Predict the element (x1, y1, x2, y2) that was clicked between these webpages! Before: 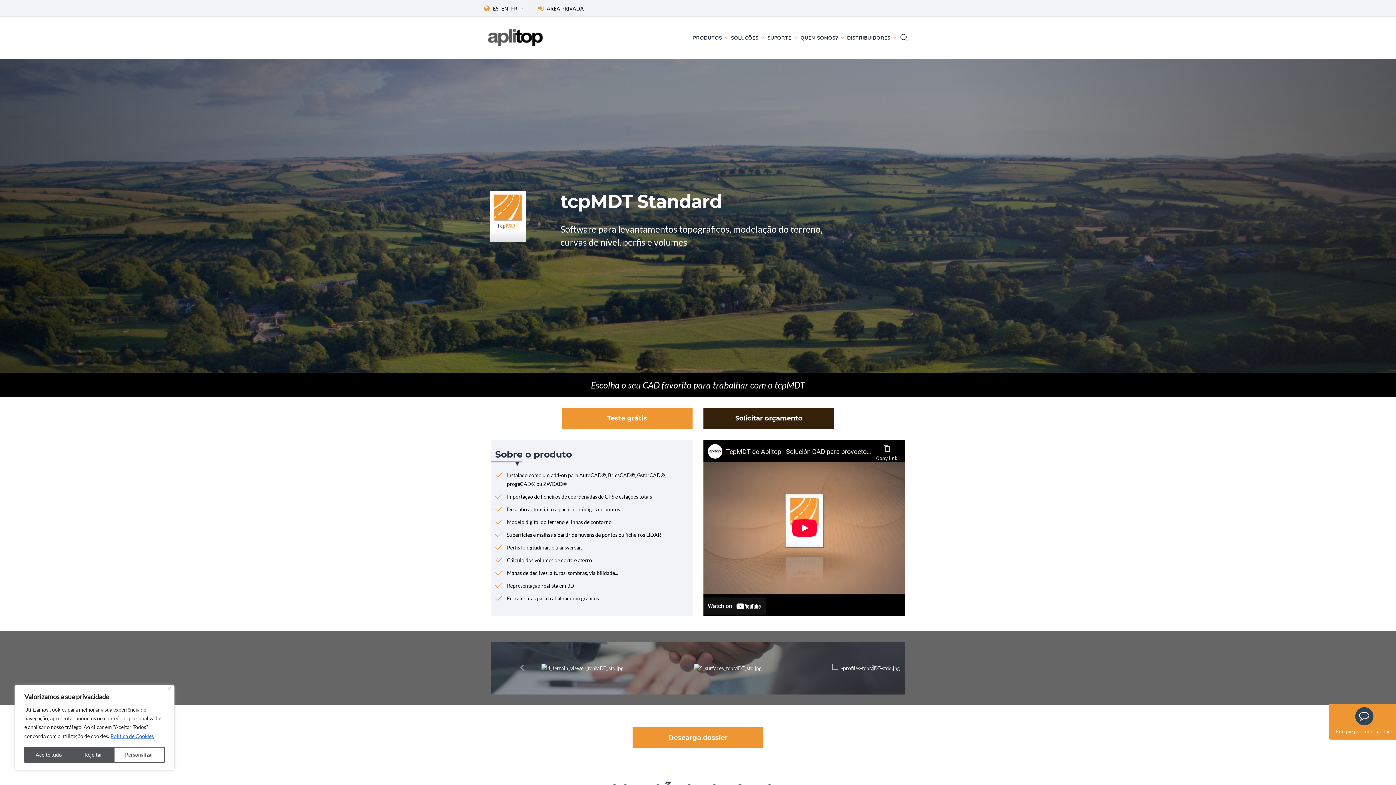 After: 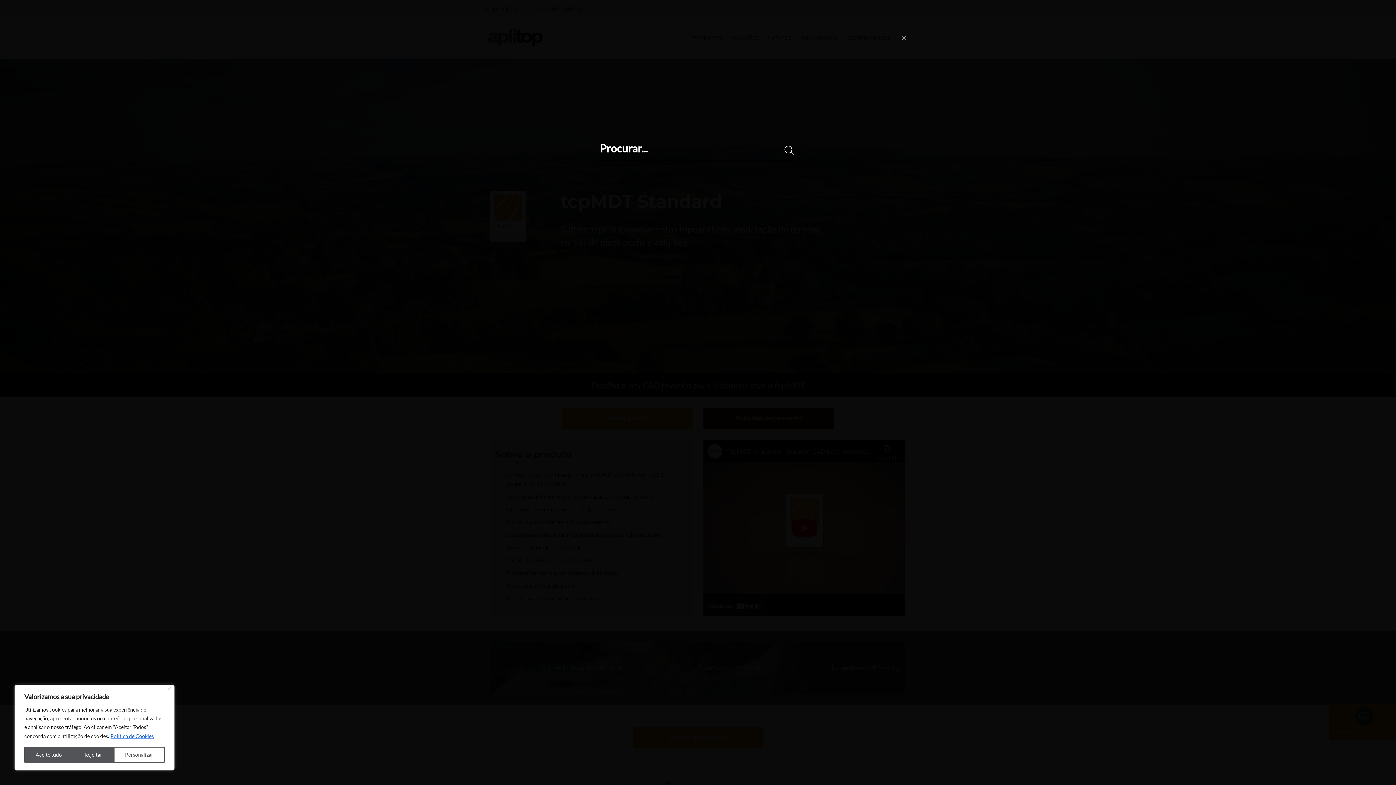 Action: bbox: (897, 31, 910, 44)